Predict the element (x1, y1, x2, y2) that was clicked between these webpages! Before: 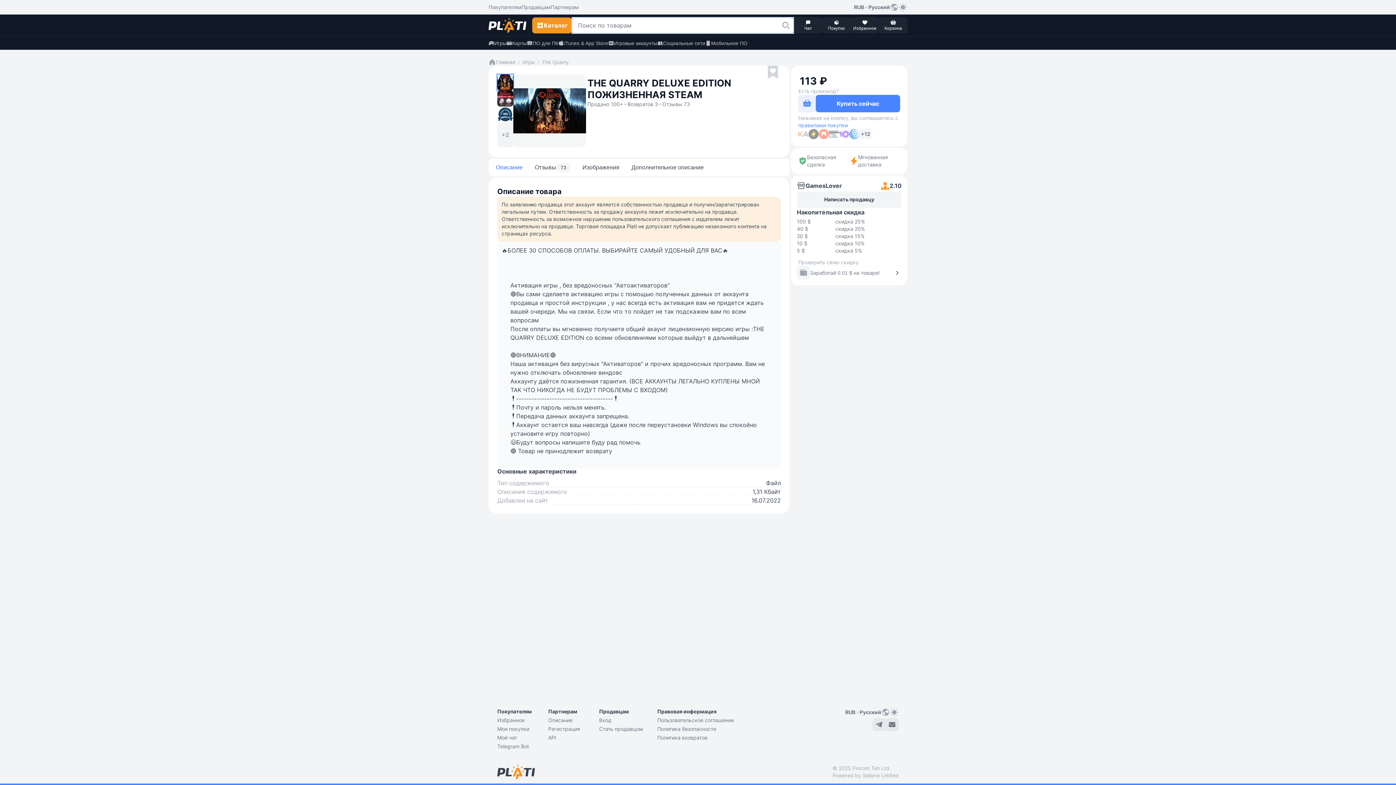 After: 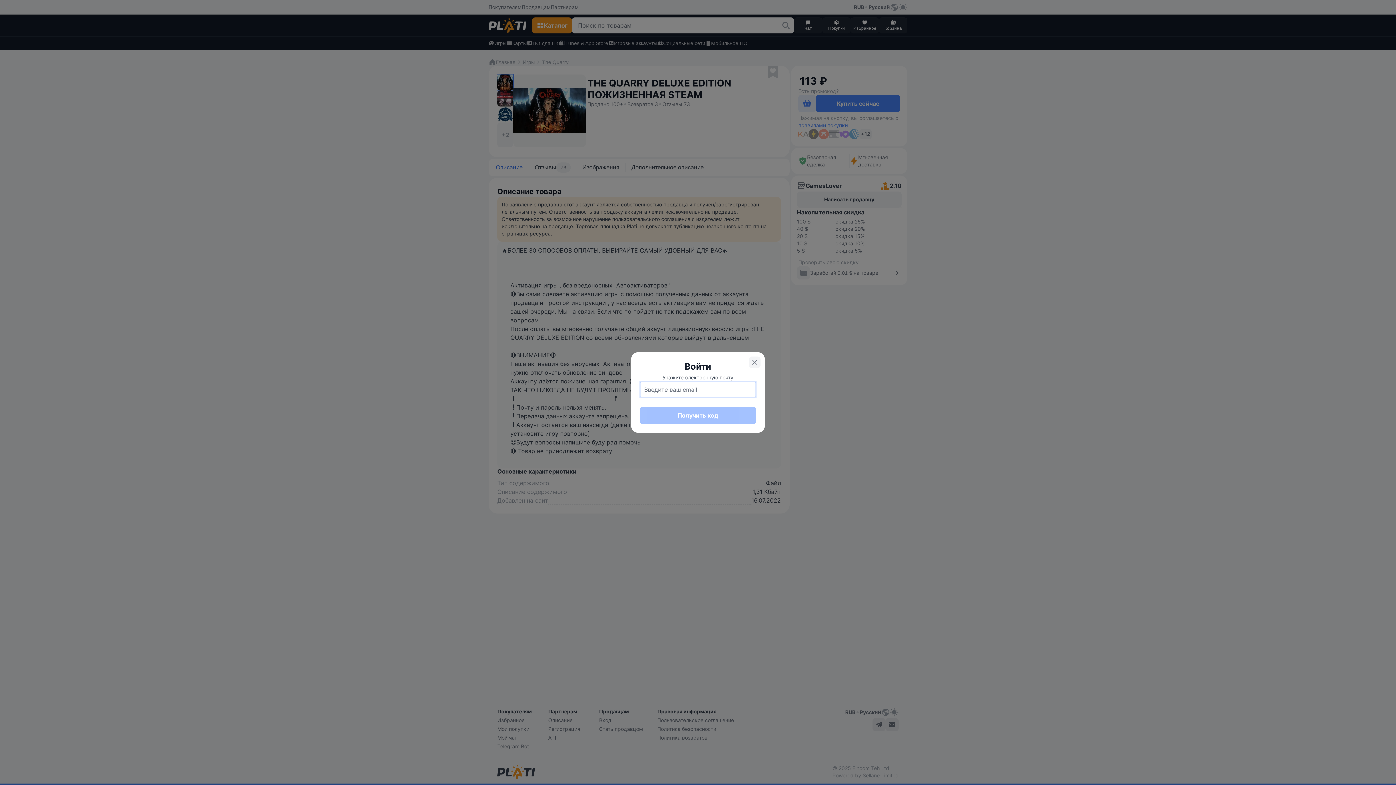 Action: bbox: (822, 17, 850, 33) label: Покупки